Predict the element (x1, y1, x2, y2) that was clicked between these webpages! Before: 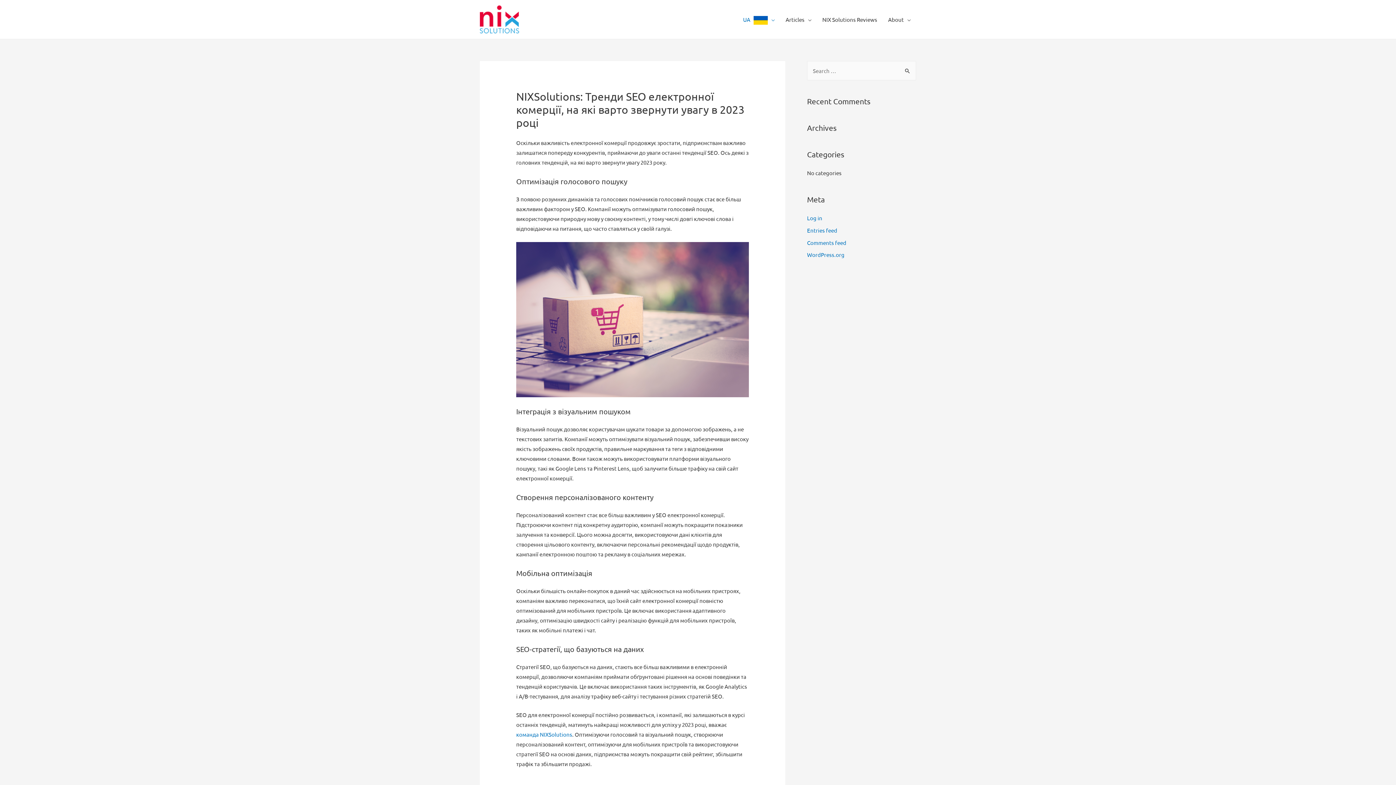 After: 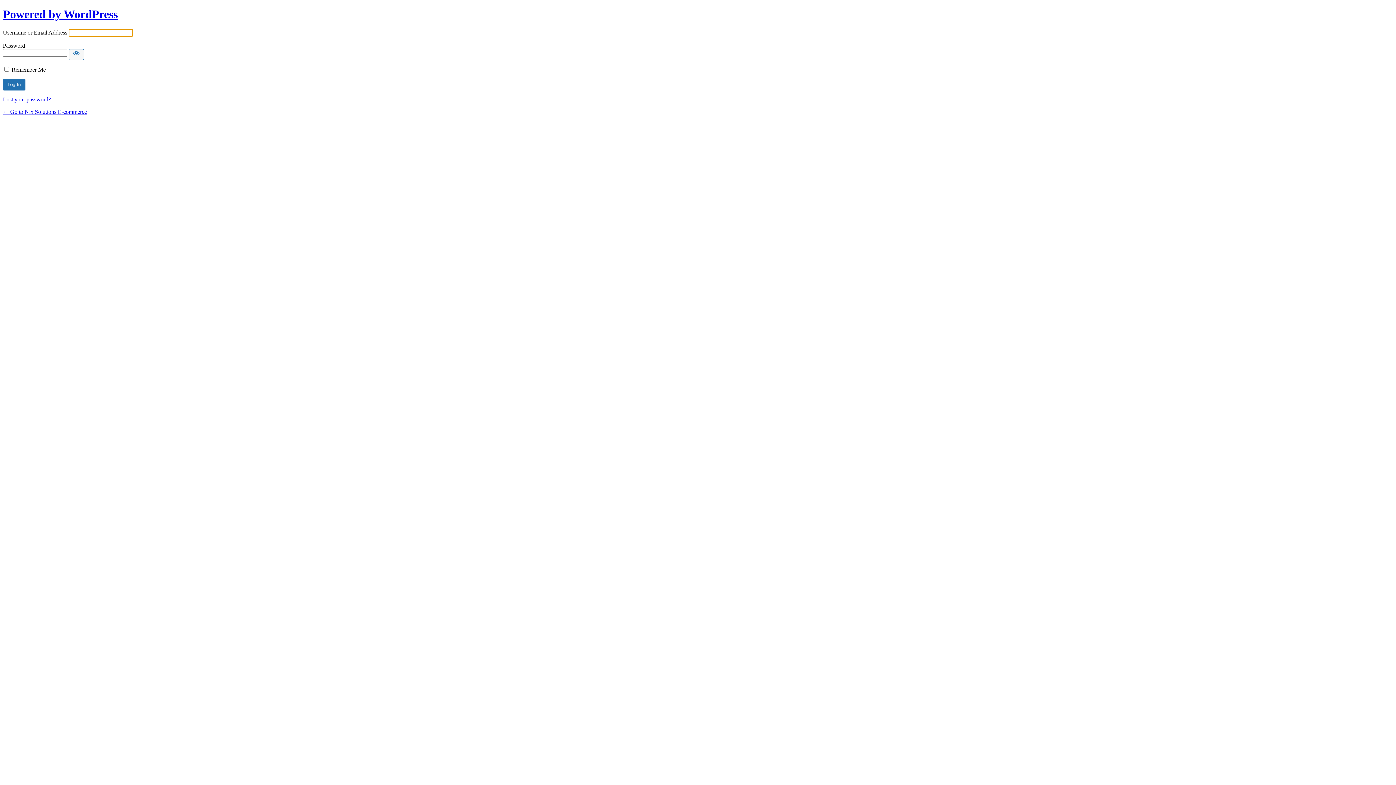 Action: label: Log in bbox: (807, 214, 822, 221)